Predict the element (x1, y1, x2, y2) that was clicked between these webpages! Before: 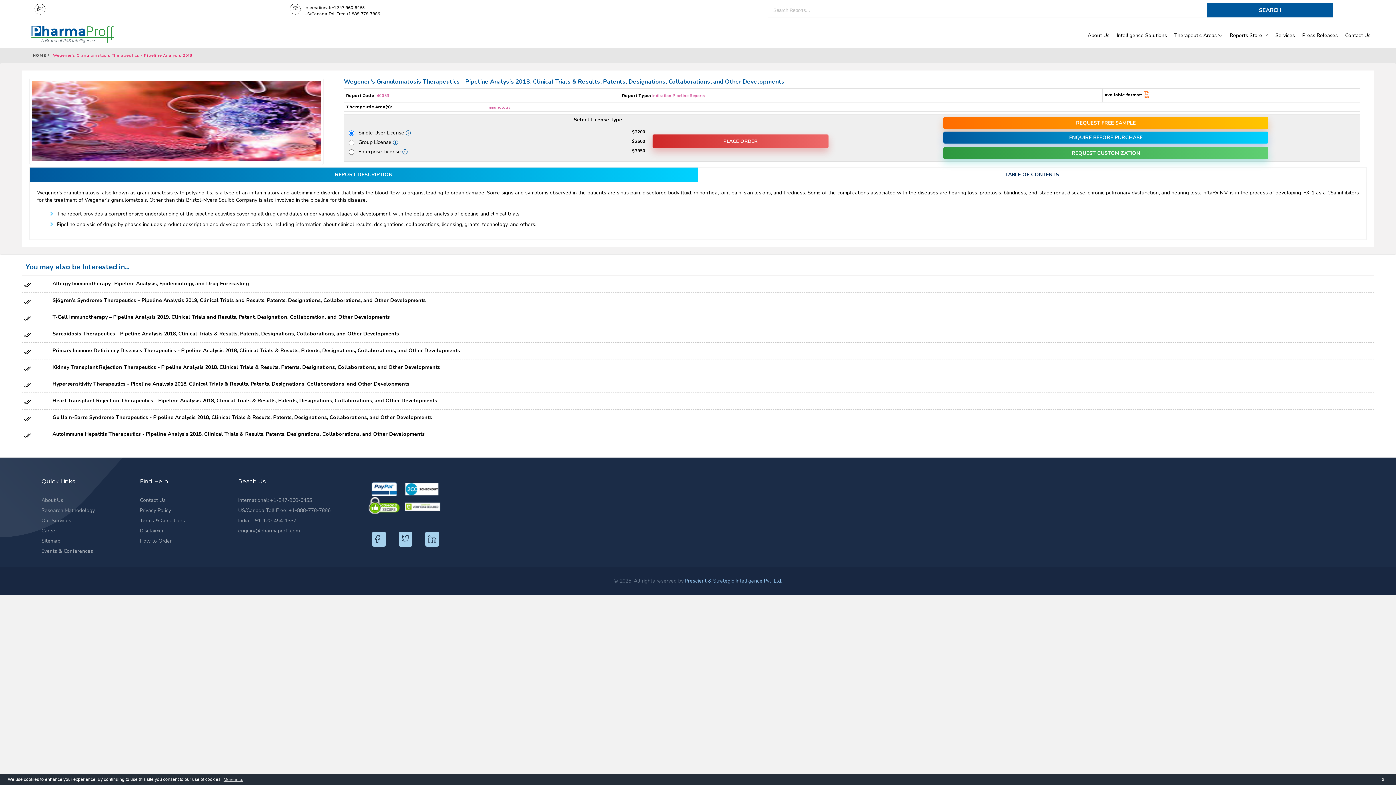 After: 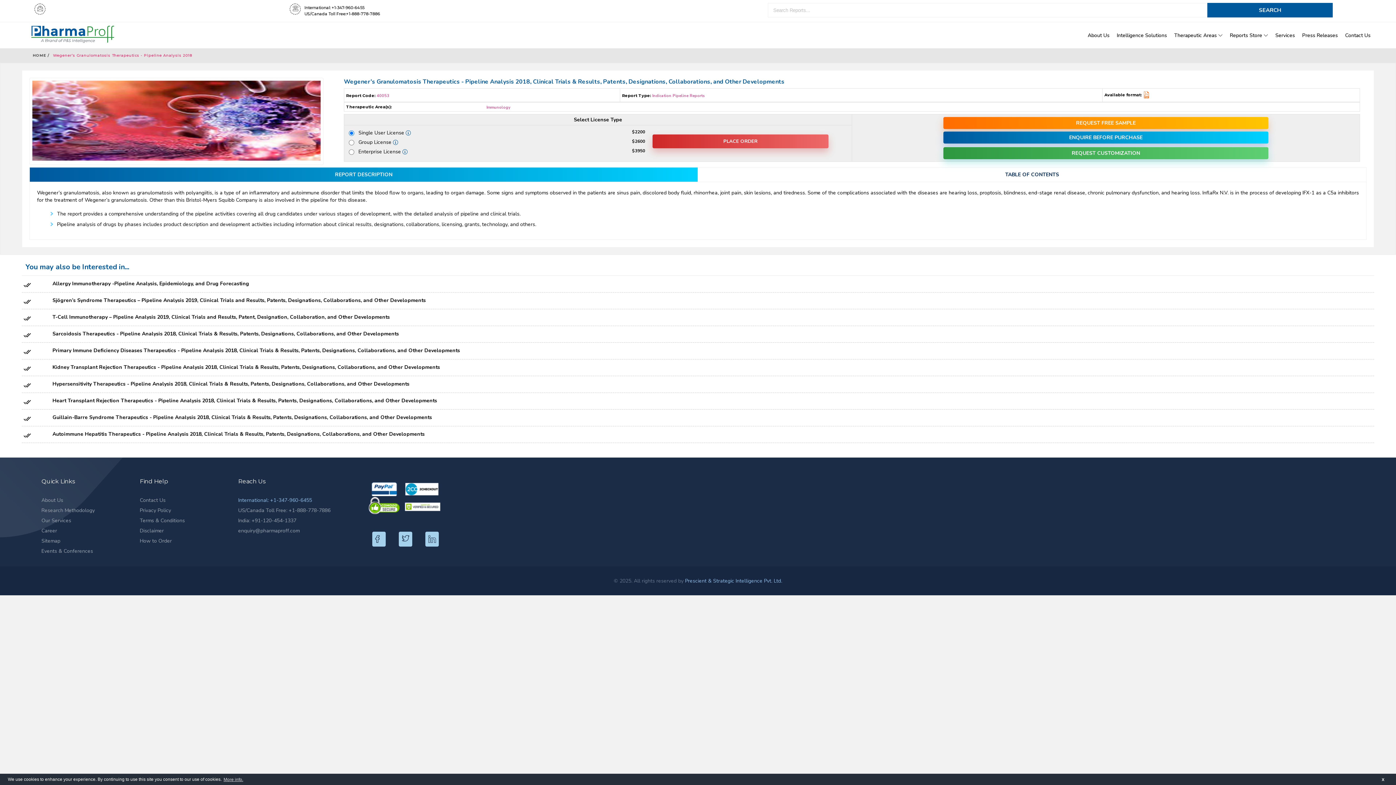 Action: bbox: (238, 495, 366, 505) label: International: +1-347-960-6455